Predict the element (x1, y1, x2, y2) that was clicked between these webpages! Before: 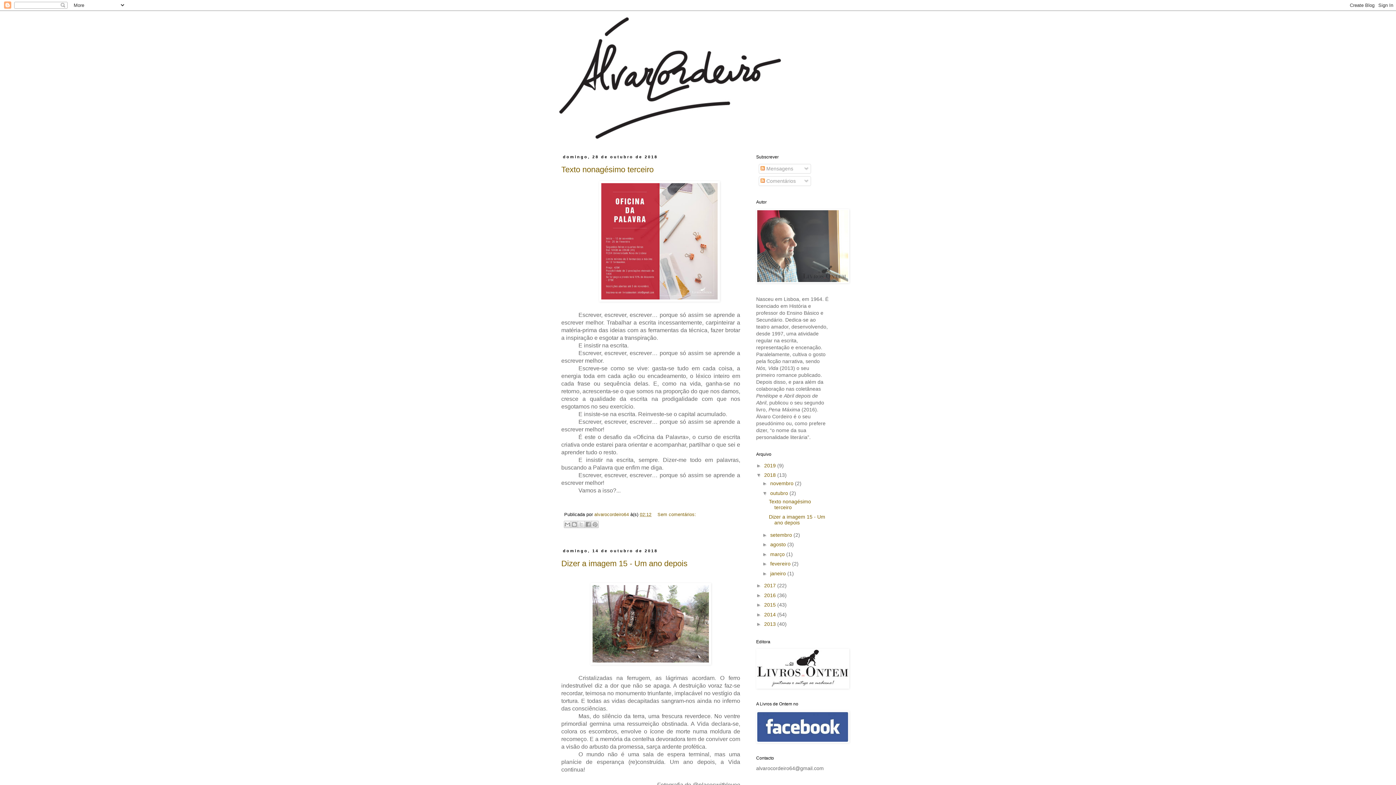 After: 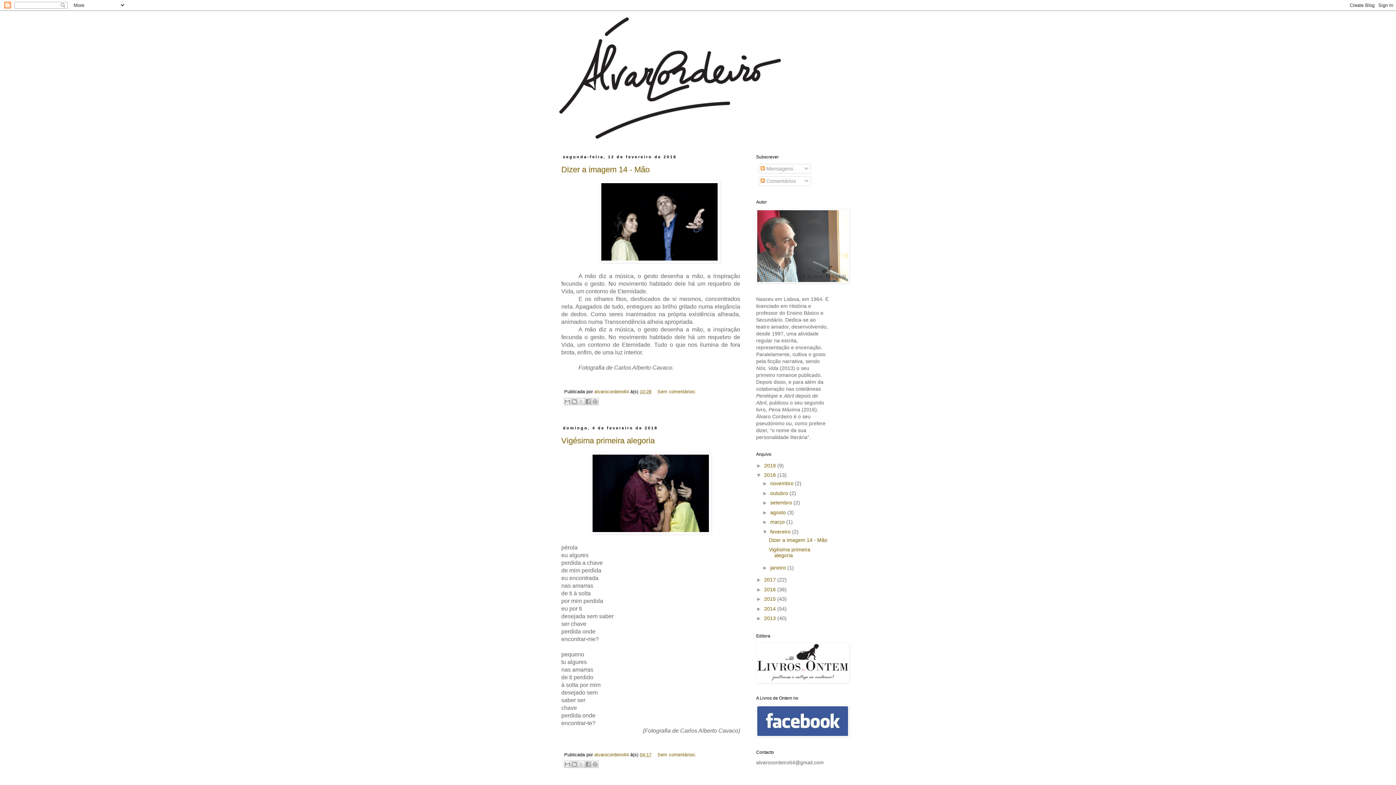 Action: bbox: (770, 561, 792, 566) label: fevereiro 